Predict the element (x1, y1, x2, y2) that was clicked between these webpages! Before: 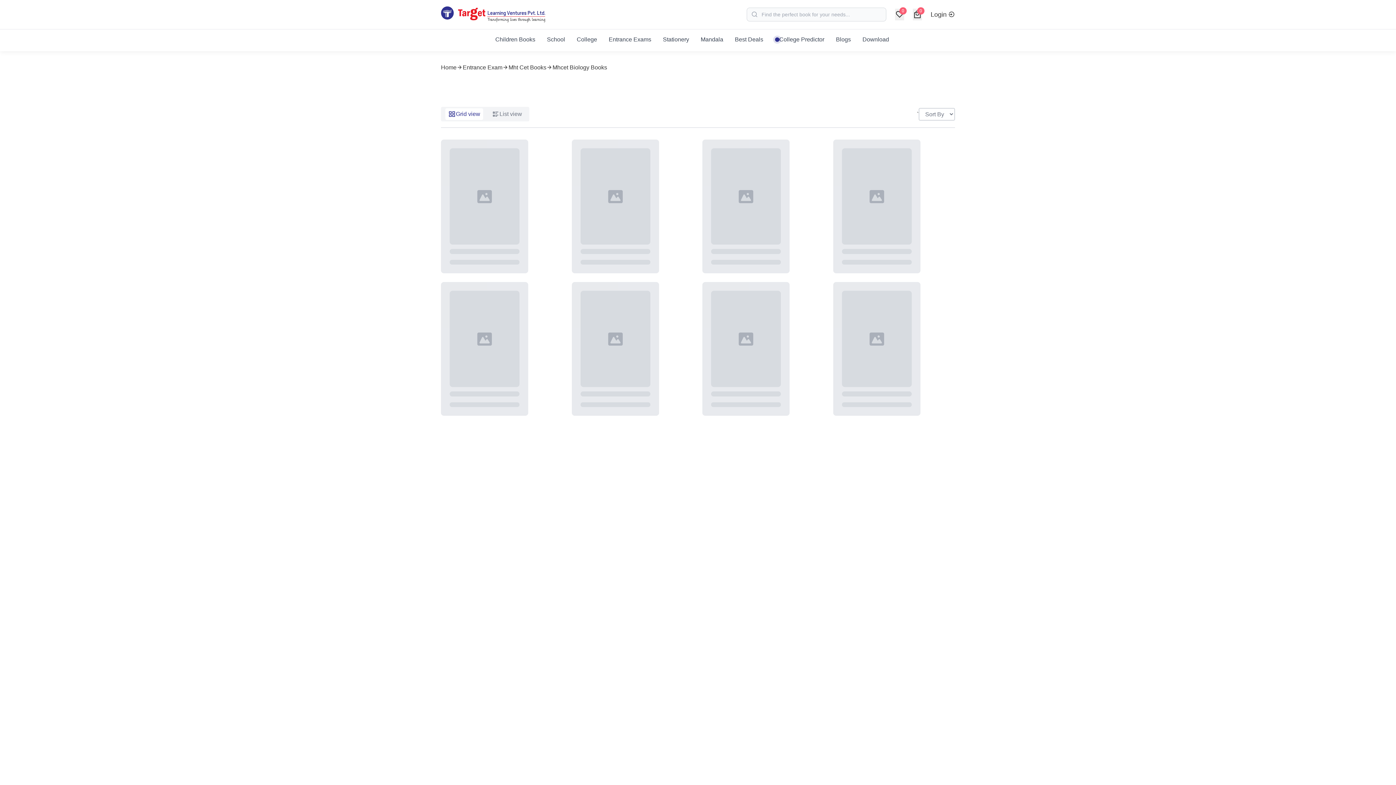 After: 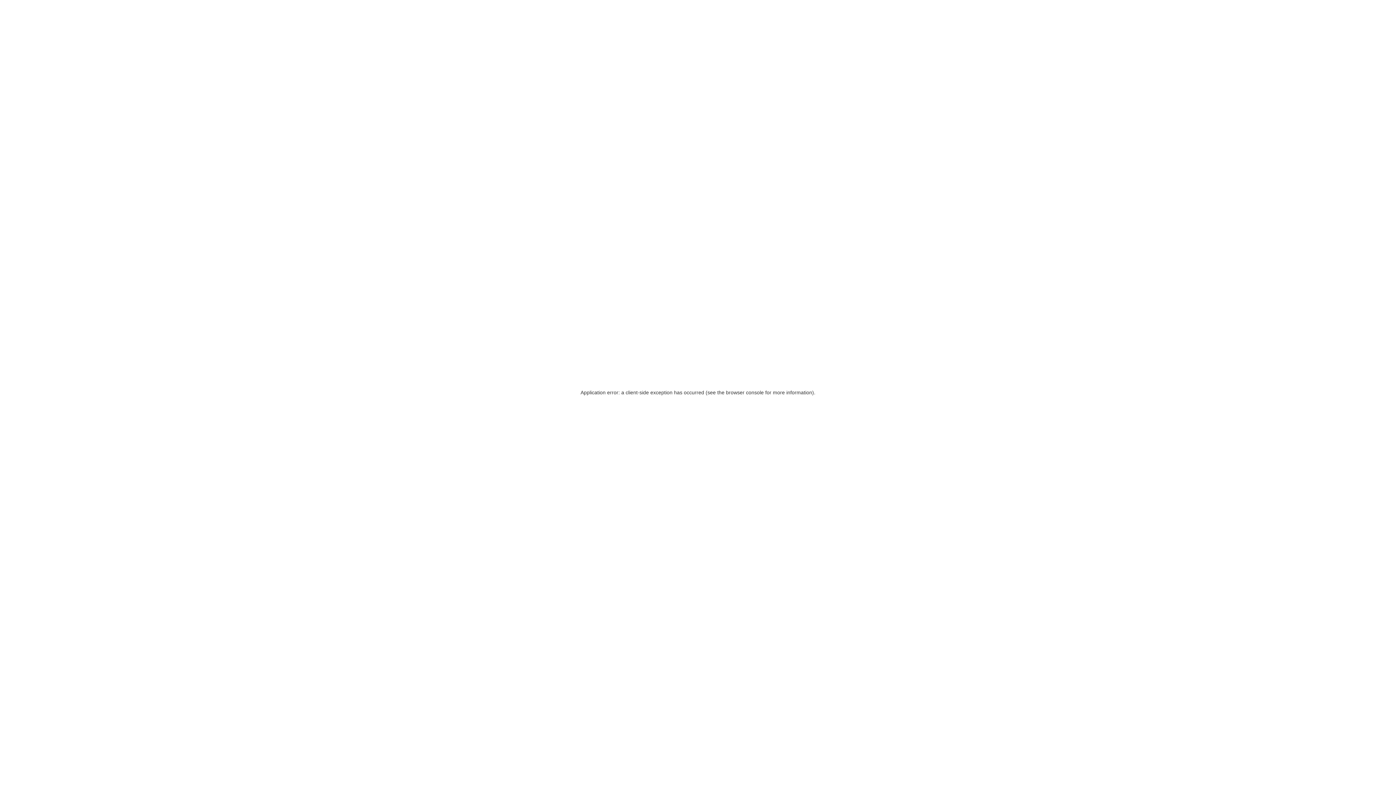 Action: bbox: (552, 63, 607, 71) label: Mhcet Biology Books